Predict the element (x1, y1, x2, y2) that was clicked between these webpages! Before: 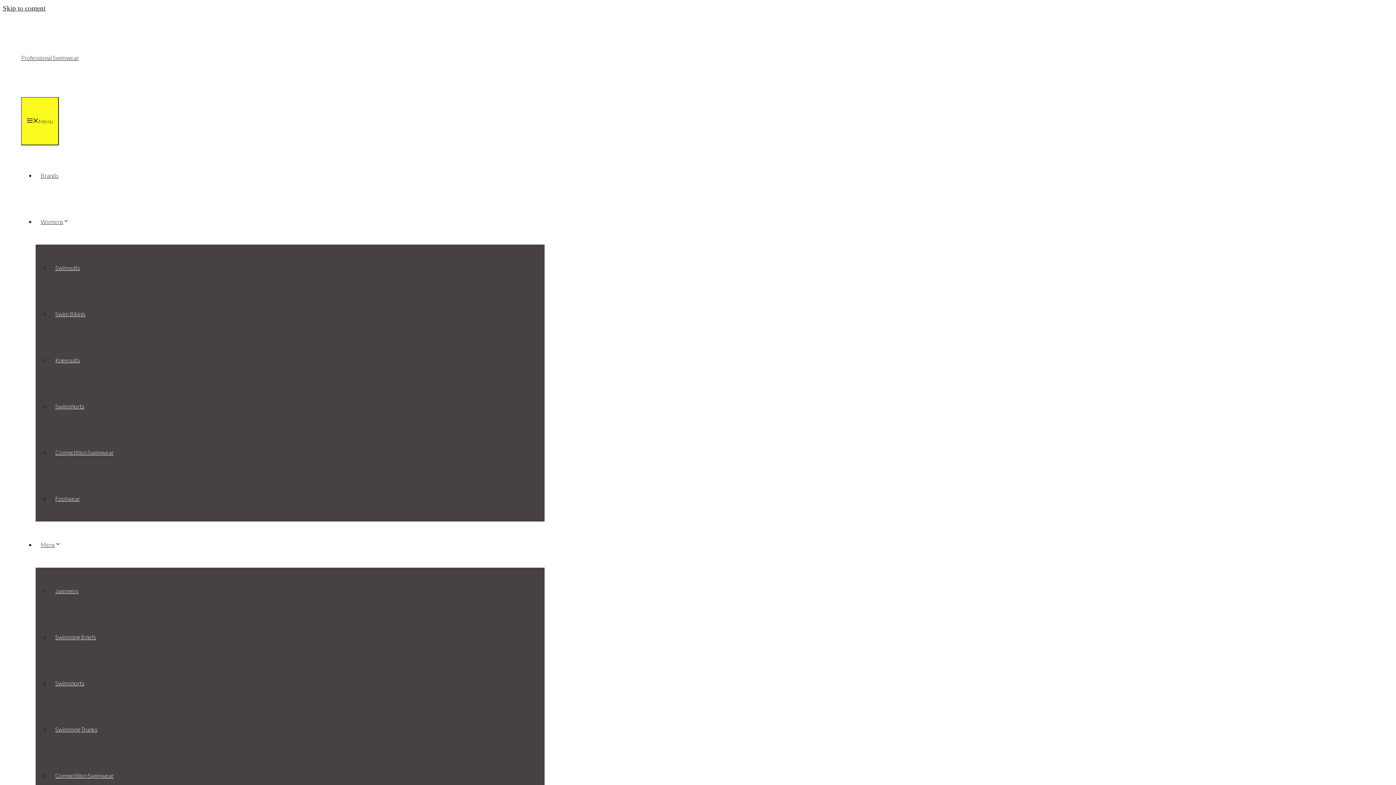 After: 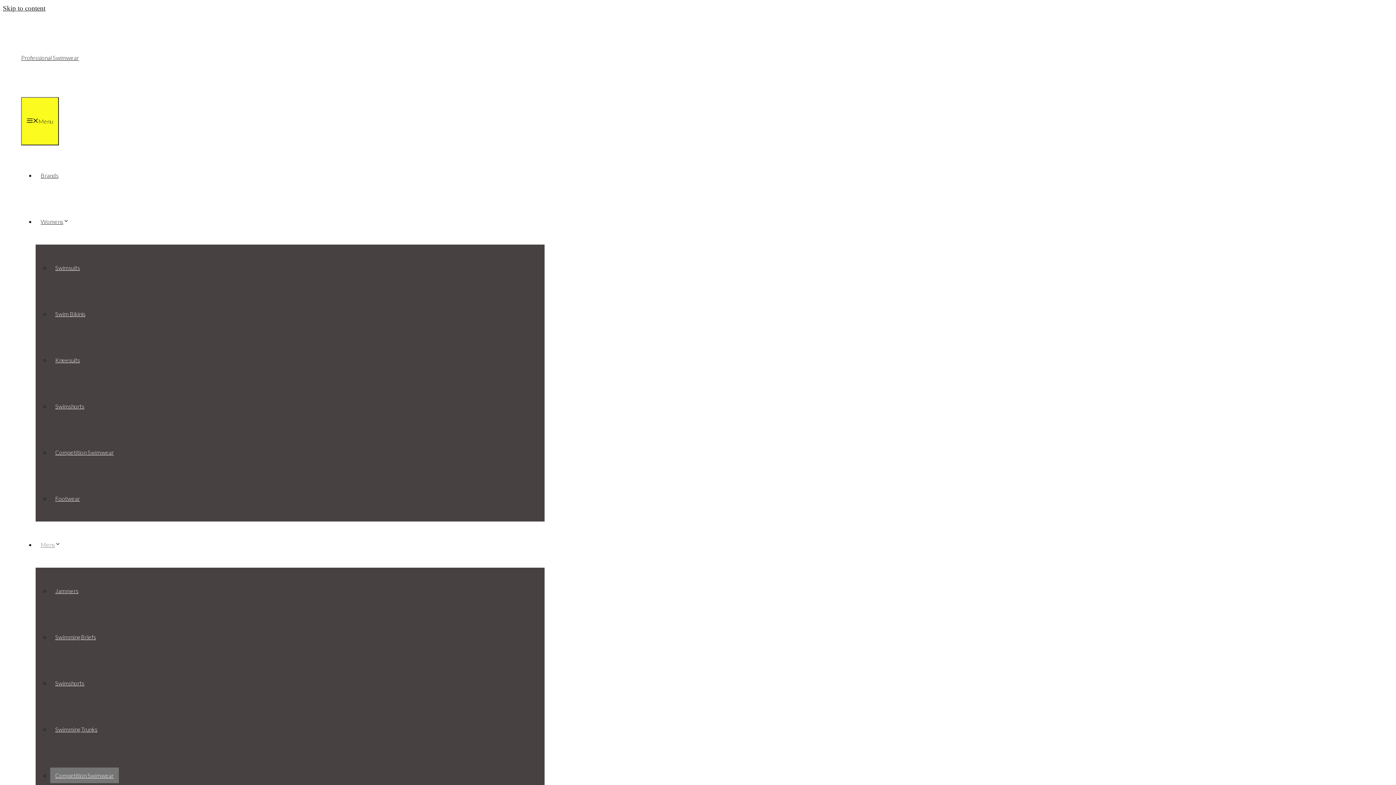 Action: bbox: (50, 768, 118, 783) label: Competition Swimwear